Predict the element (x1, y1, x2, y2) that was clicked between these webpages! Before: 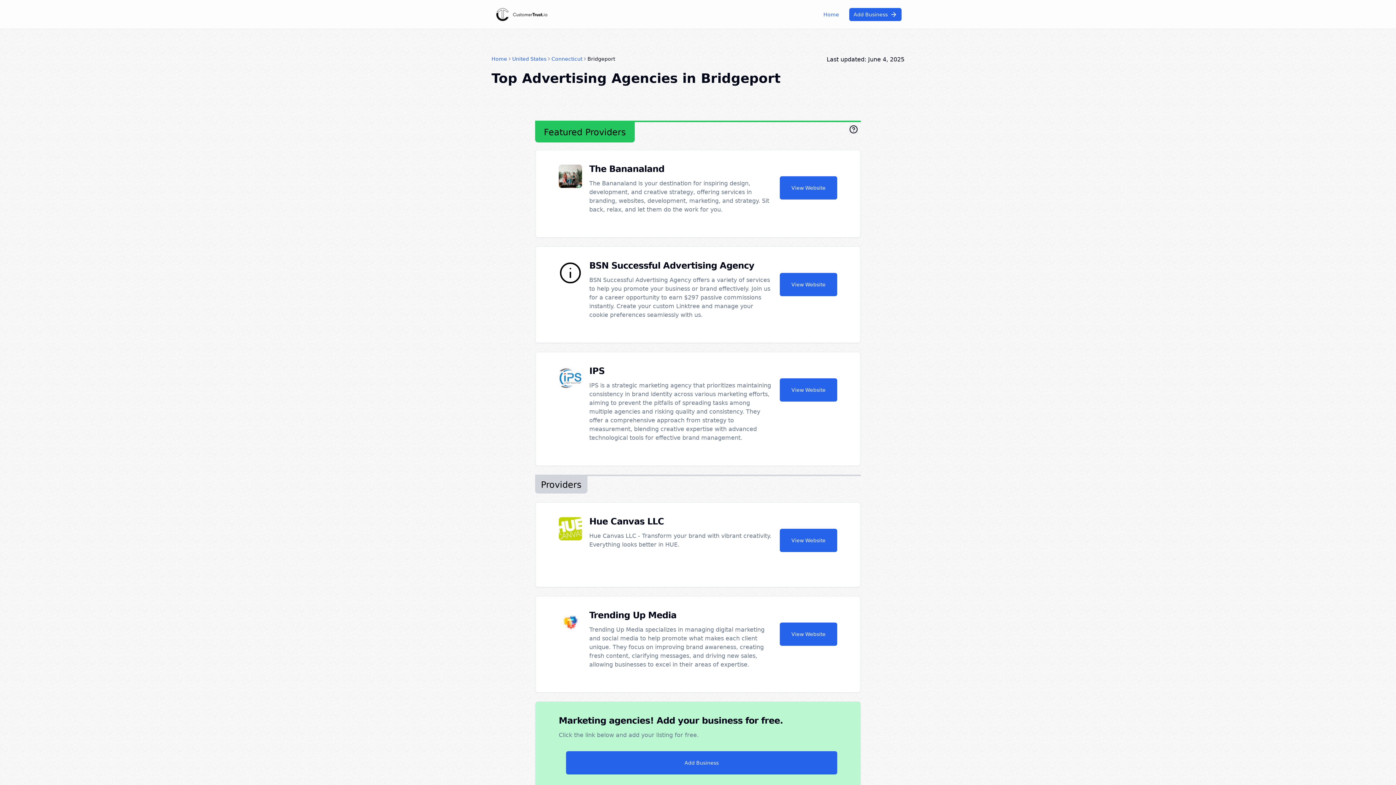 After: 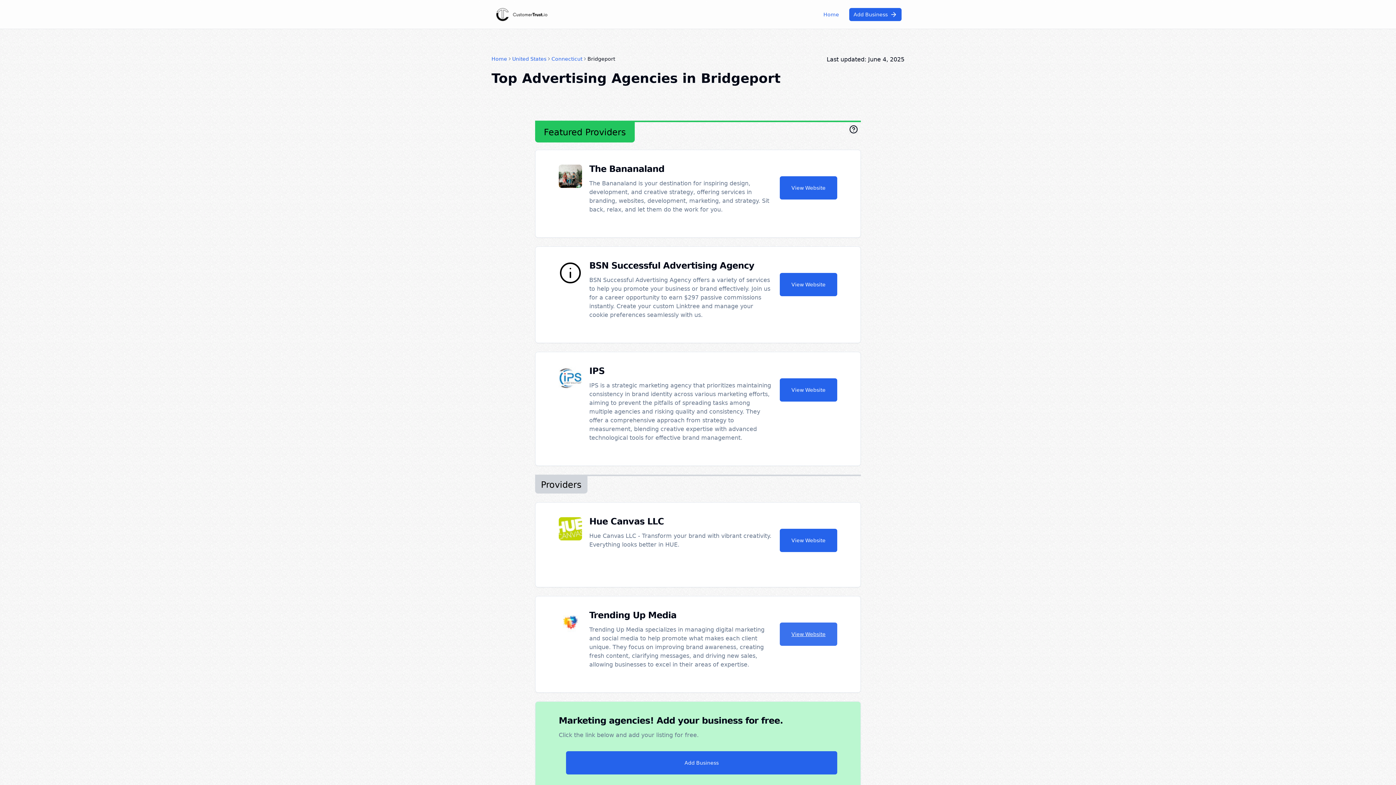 Action: bbox: (780, 622, 837, 646) label: View Website